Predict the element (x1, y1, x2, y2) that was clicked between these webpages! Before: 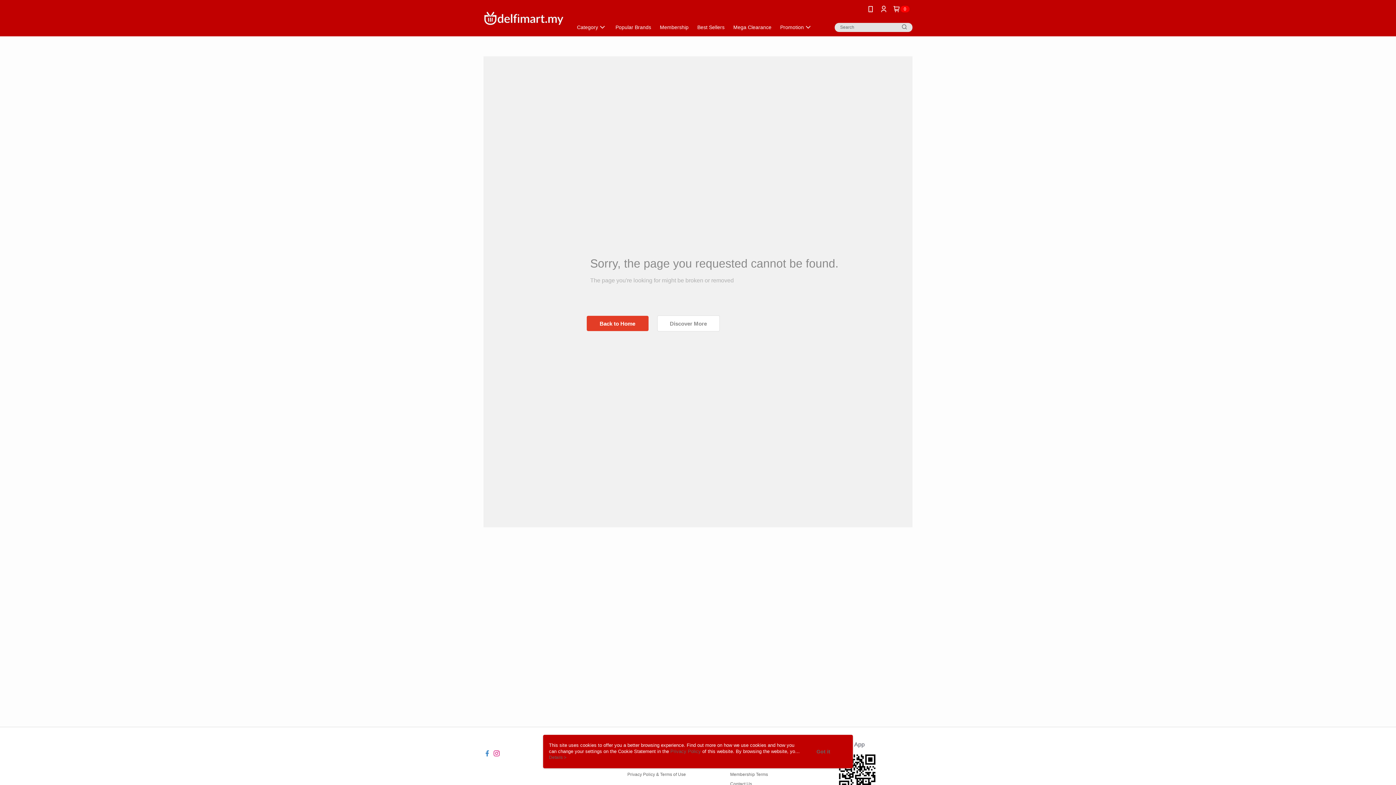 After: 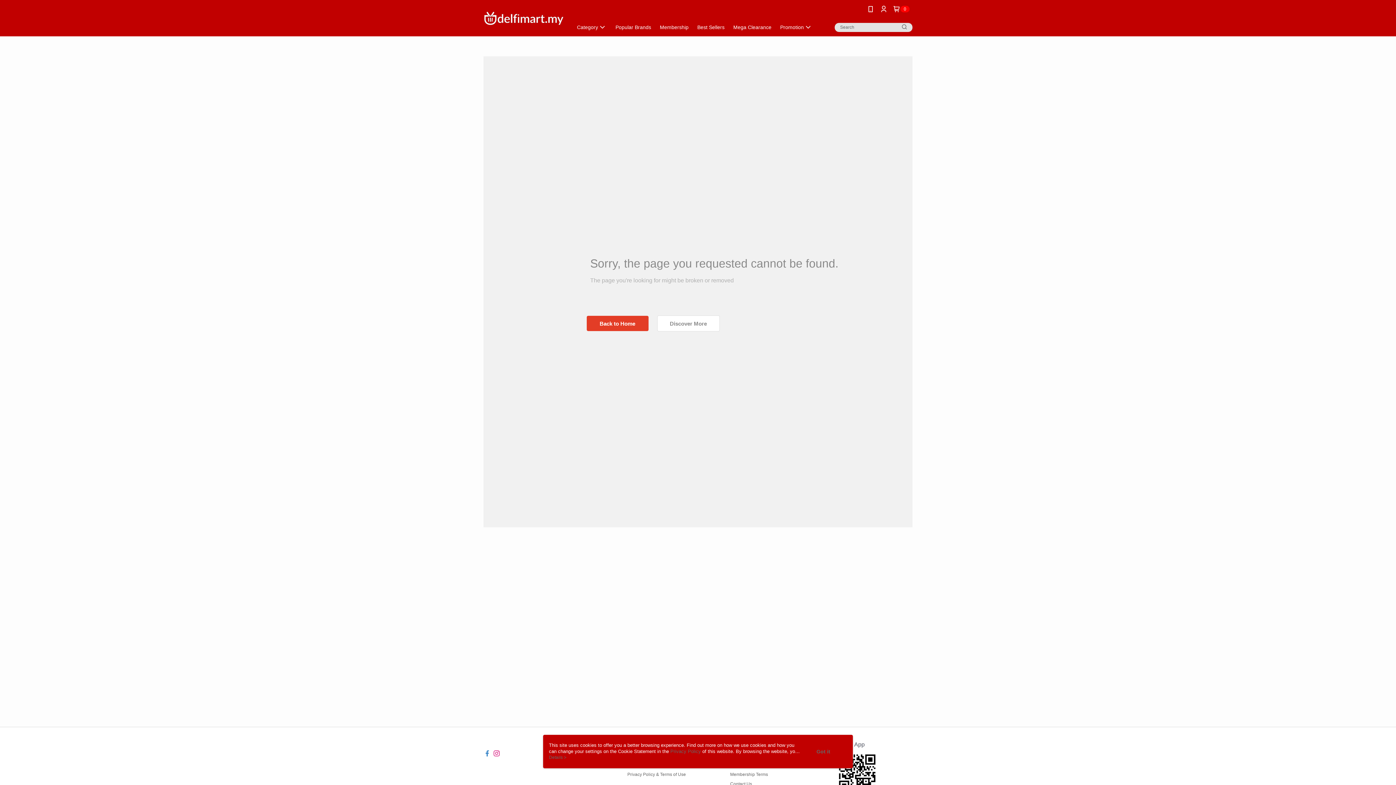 Action: bbox: (493, 746, 500, 752)